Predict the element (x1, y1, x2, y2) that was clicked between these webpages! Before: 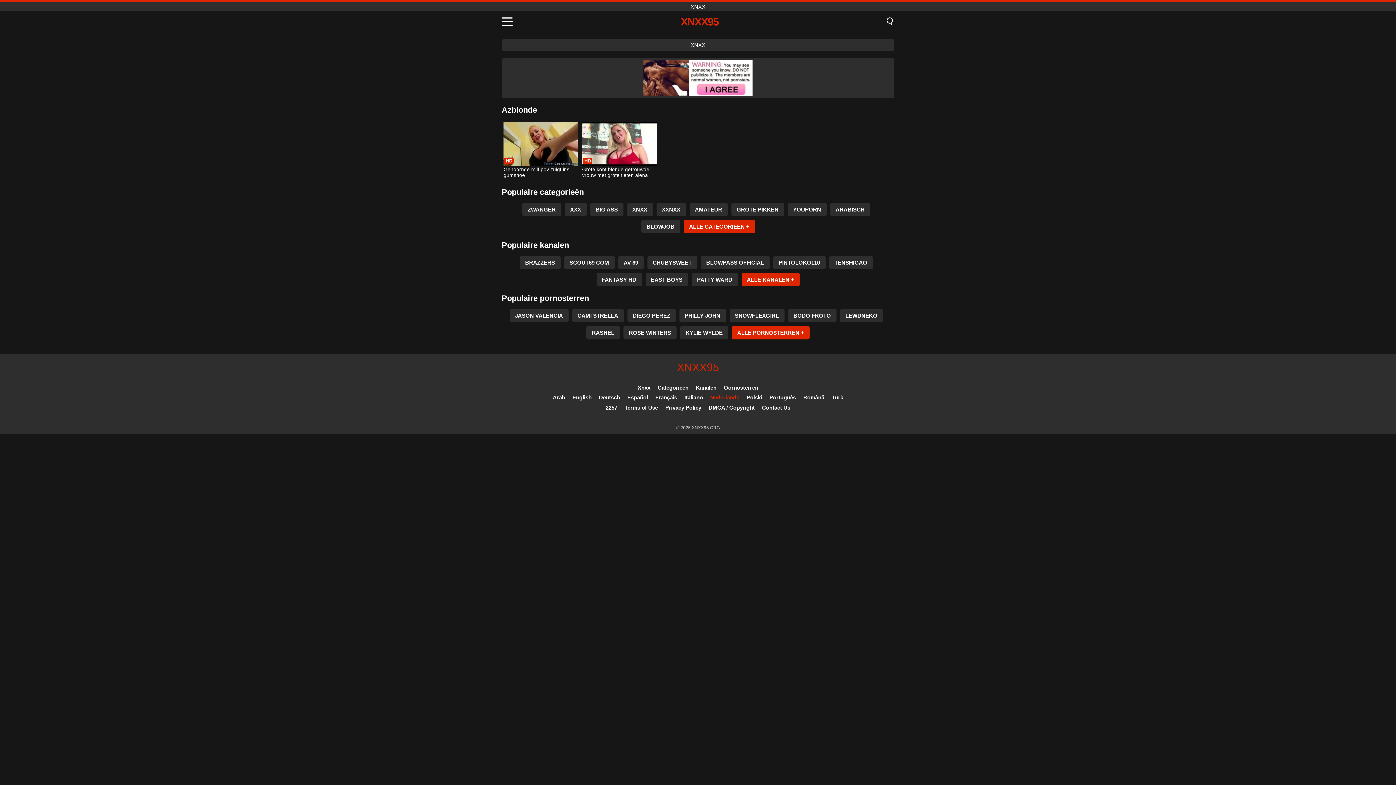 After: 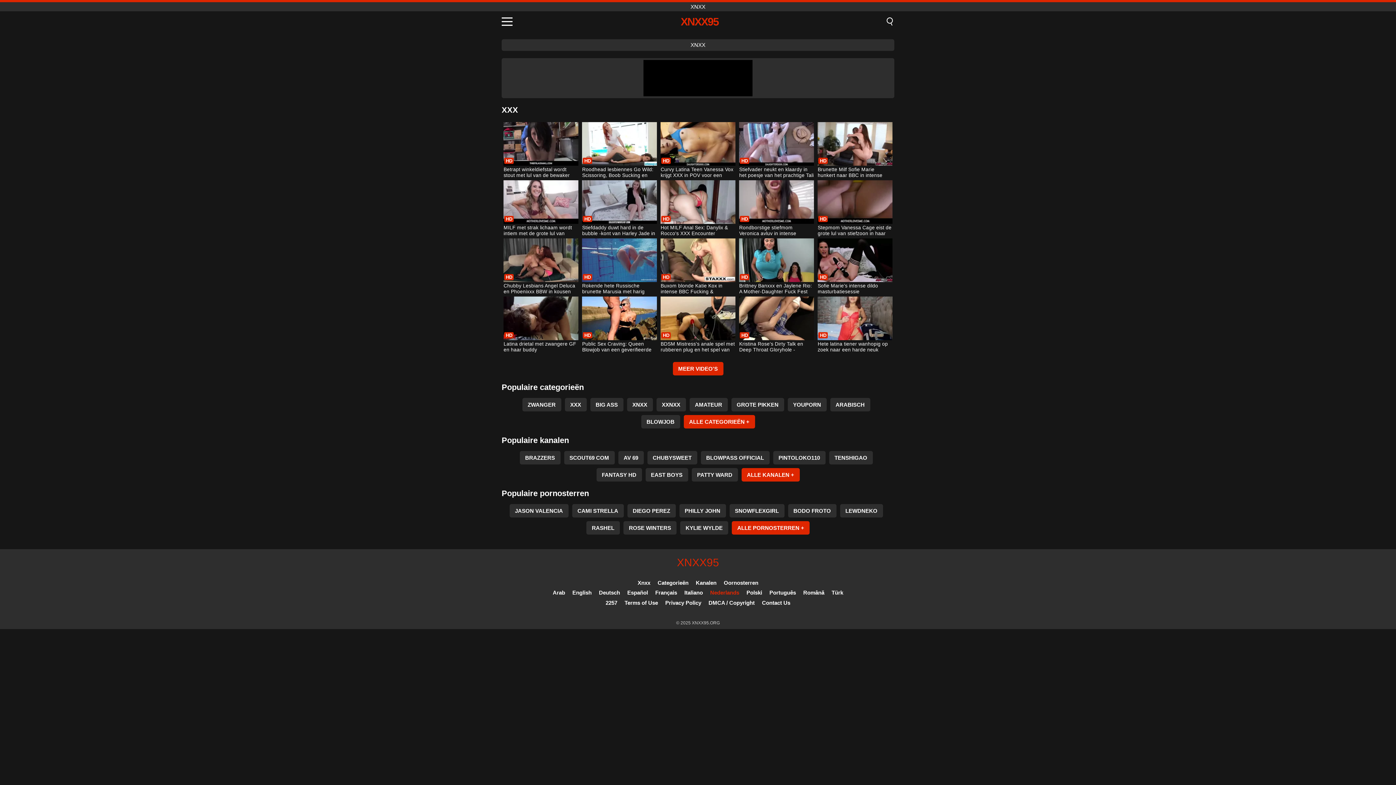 Action: label: XXX bbox: (564, 202, 586, 216)